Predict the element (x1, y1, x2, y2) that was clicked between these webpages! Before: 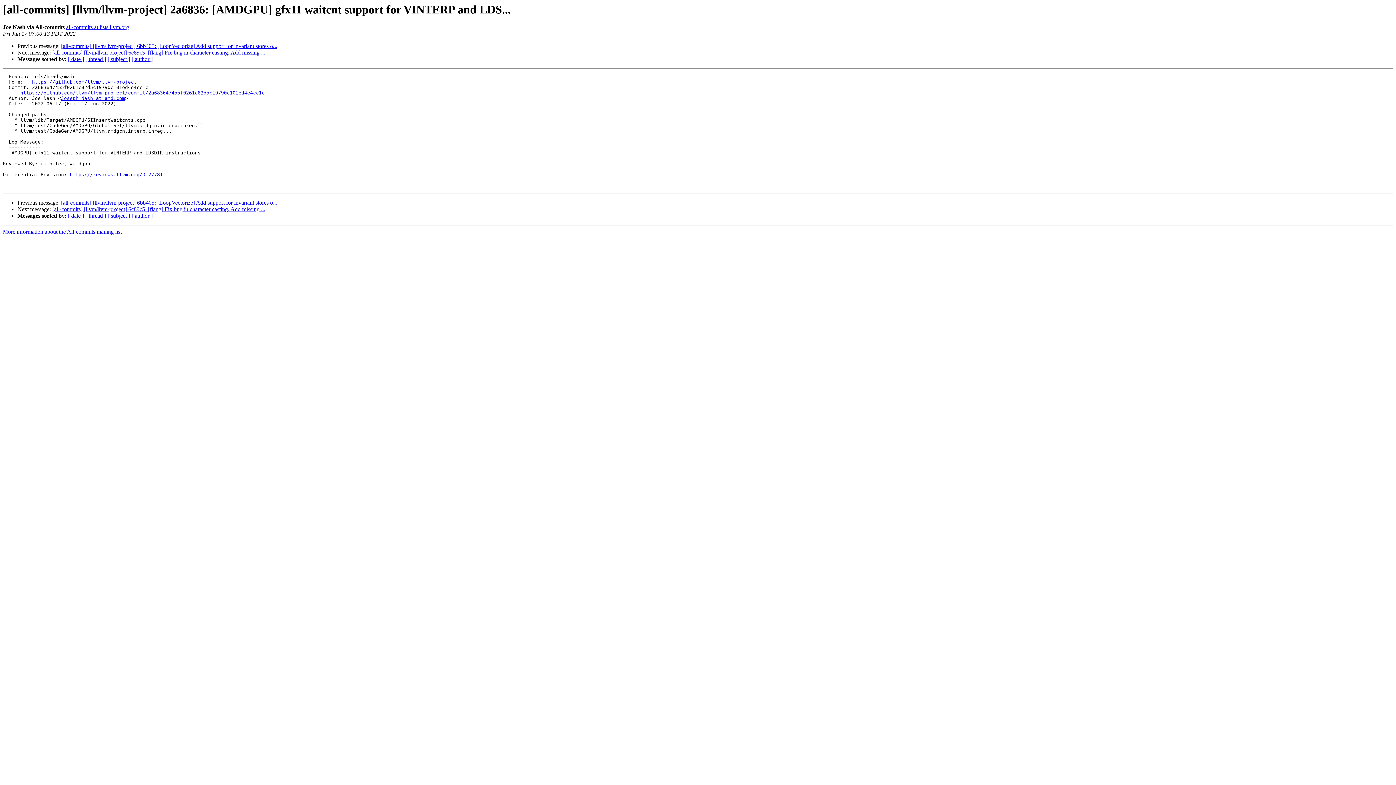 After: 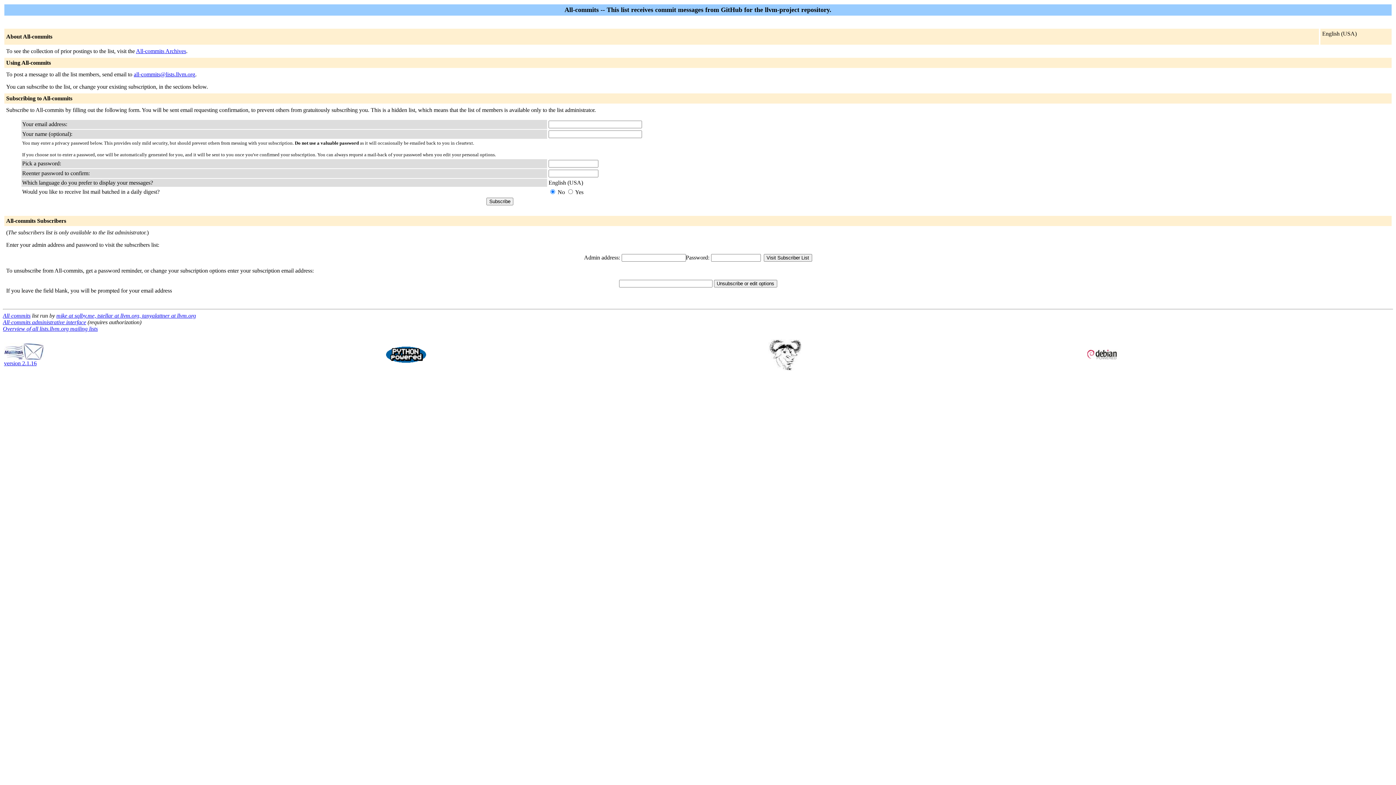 Action: label: More information about the All-commits mailing list bbox: (2, 228, 121, 235)